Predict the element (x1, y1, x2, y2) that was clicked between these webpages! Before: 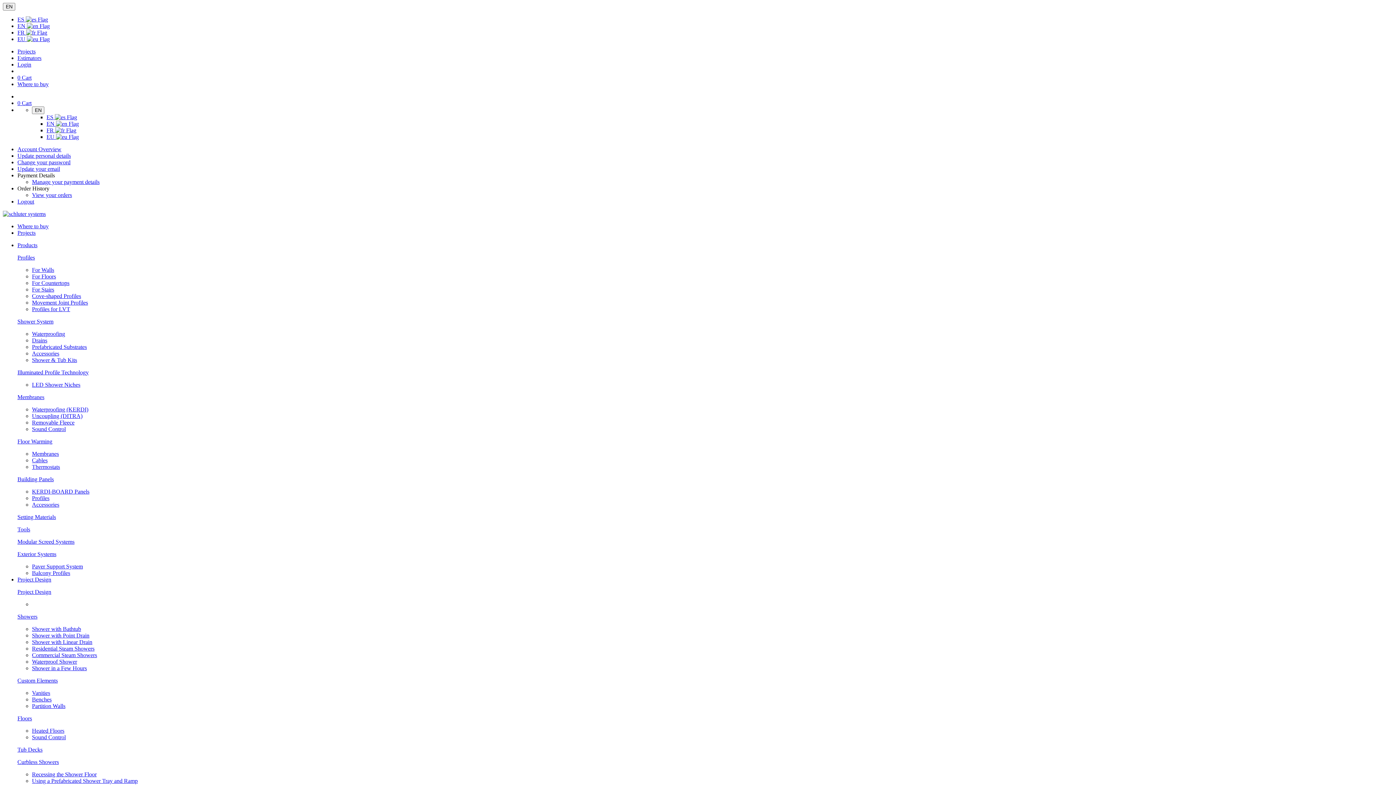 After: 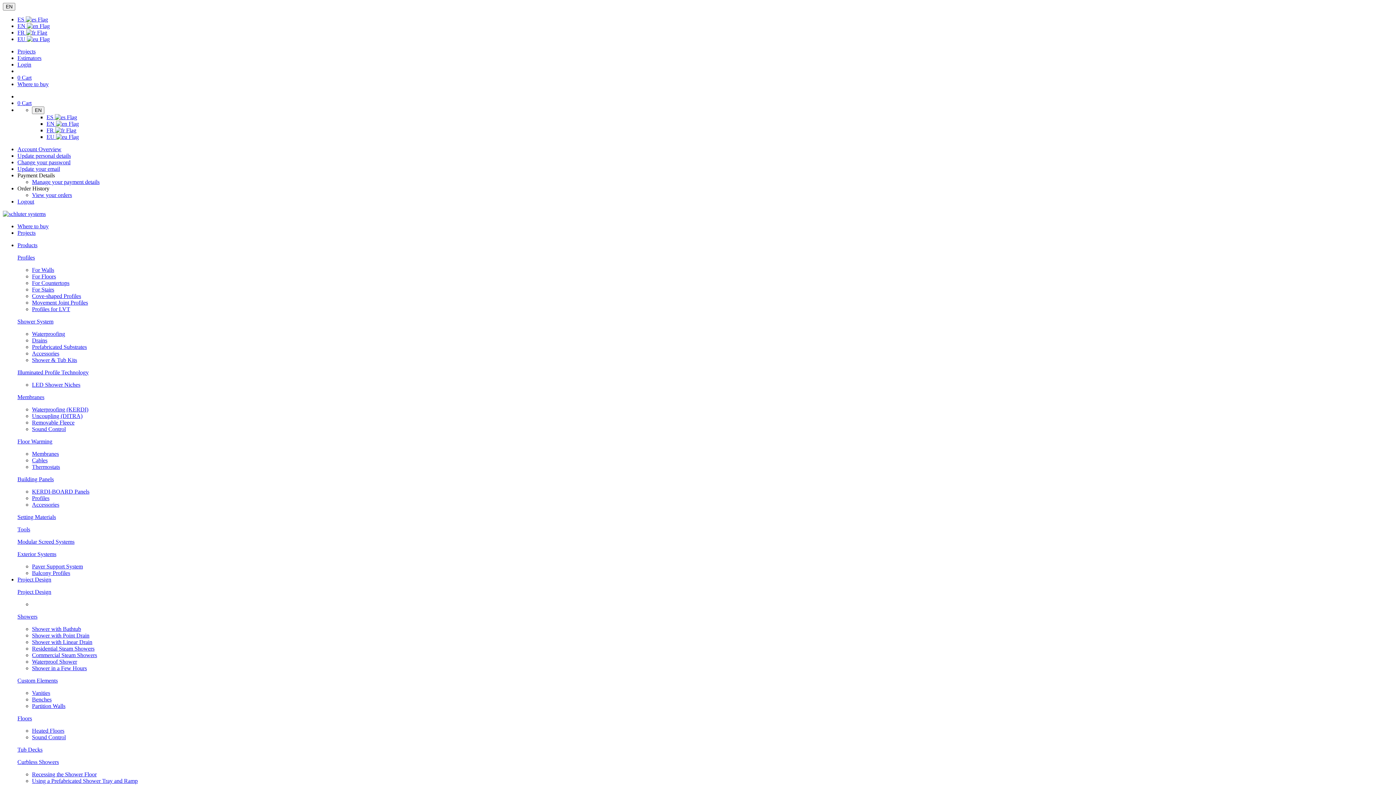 Action: label: Cove-shaped Profiles bbox: (32, 293, 81, 299)